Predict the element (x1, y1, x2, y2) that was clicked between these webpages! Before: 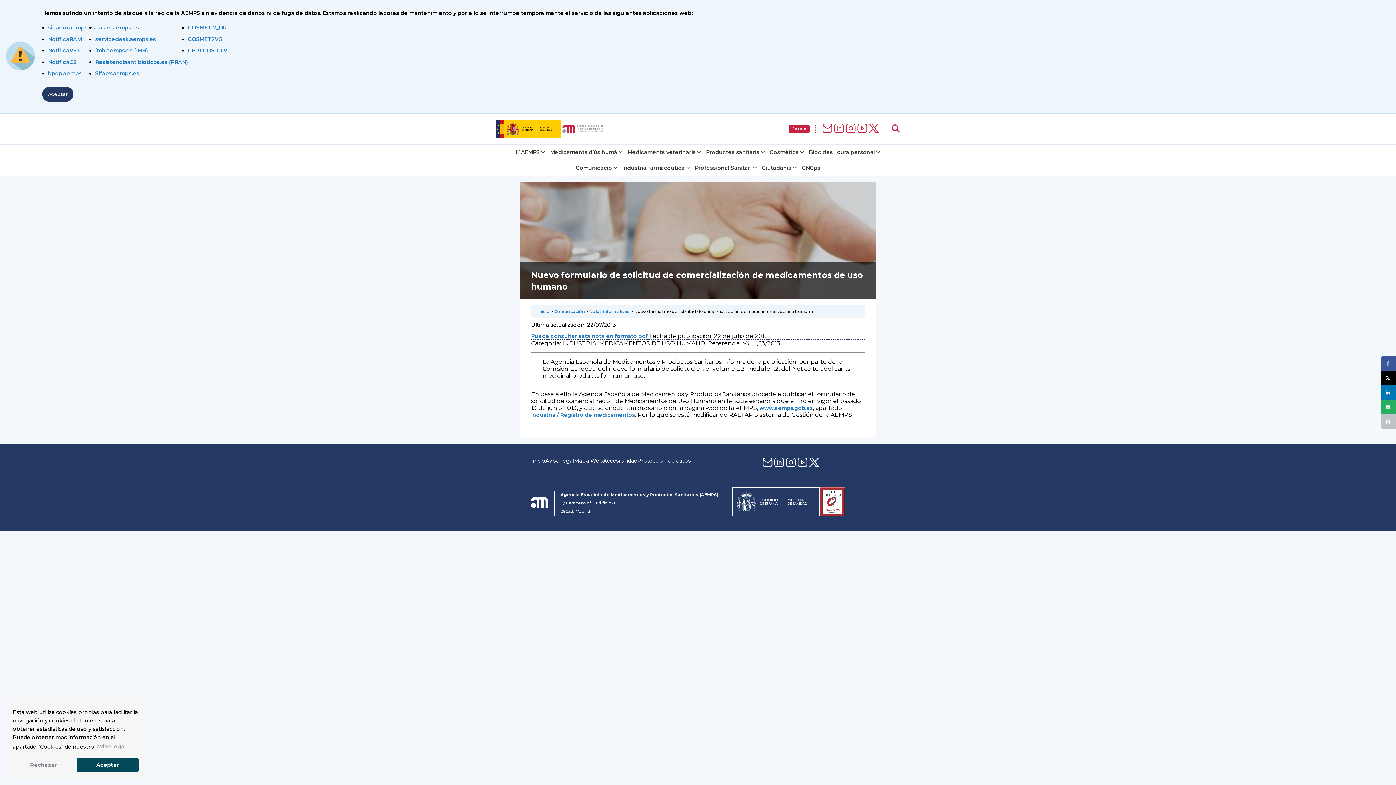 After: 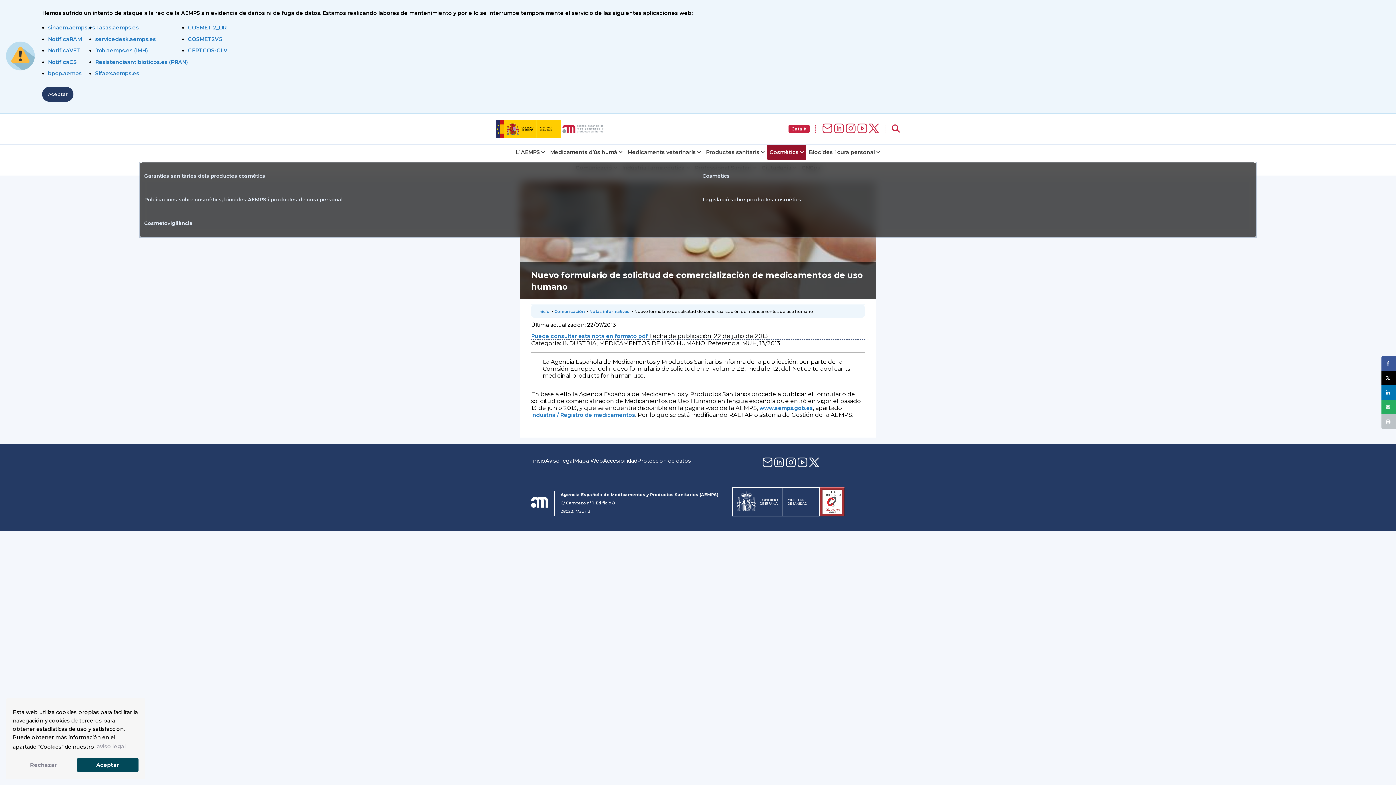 Action: label: Cosmètics bbox: (769, 148, 804, 155)